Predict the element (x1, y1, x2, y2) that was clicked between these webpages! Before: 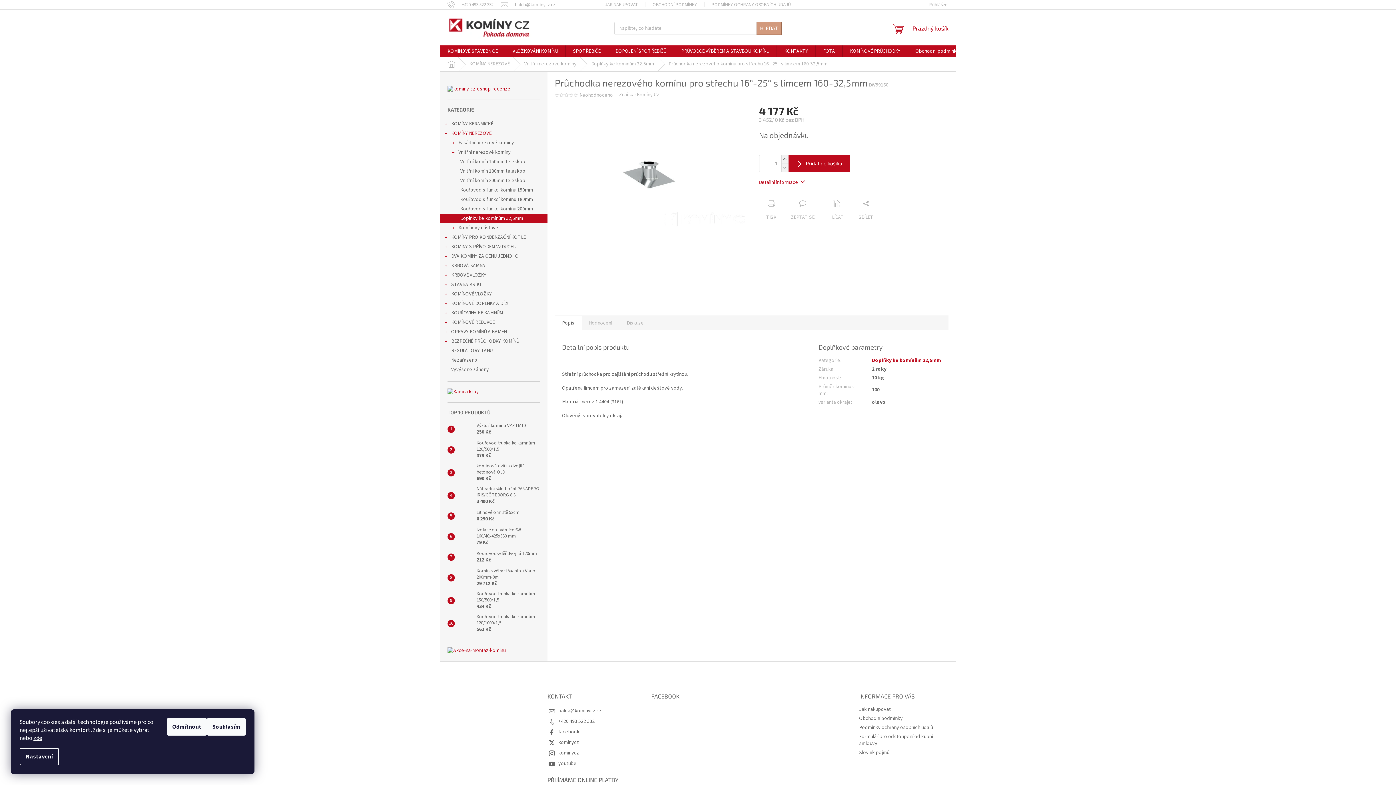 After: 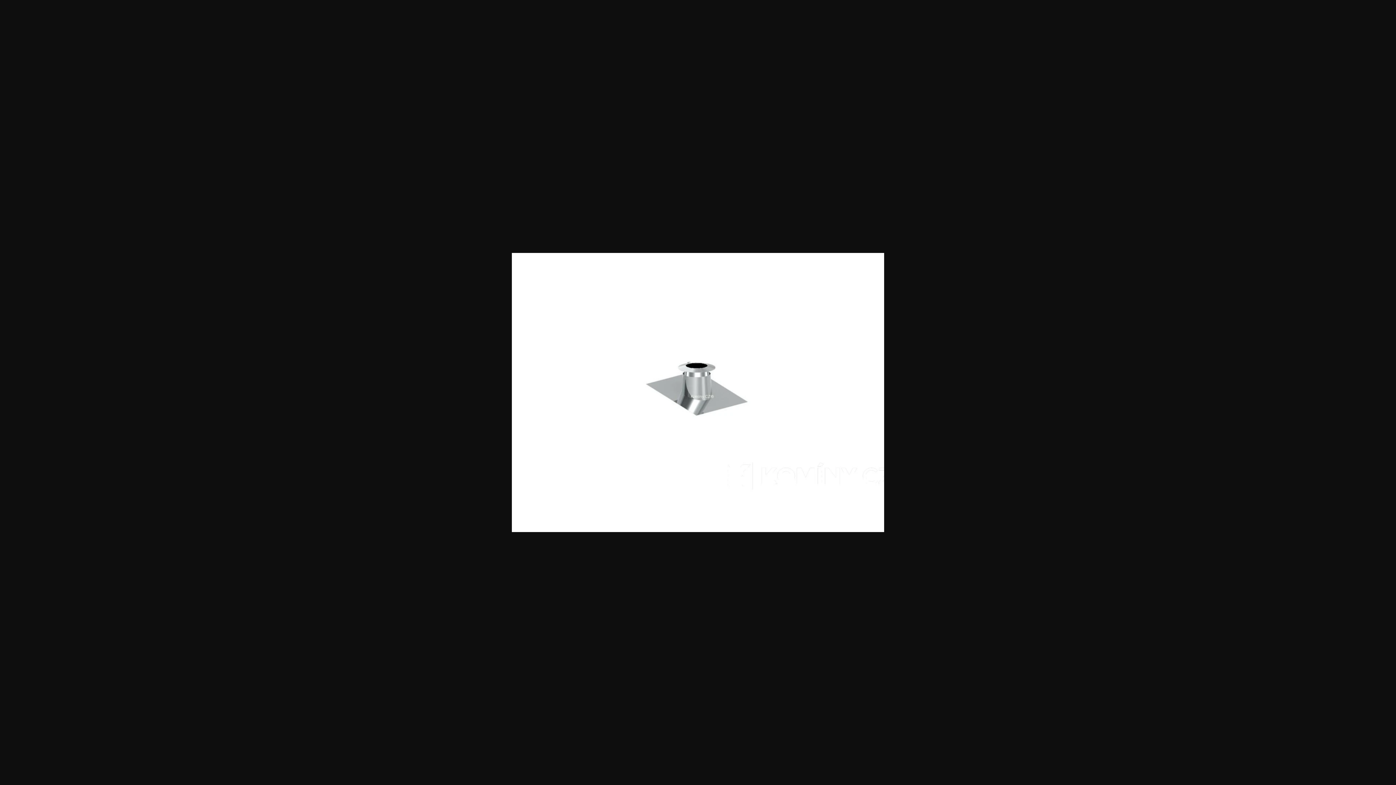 Action: bbox: (554, 172, 744, 180)